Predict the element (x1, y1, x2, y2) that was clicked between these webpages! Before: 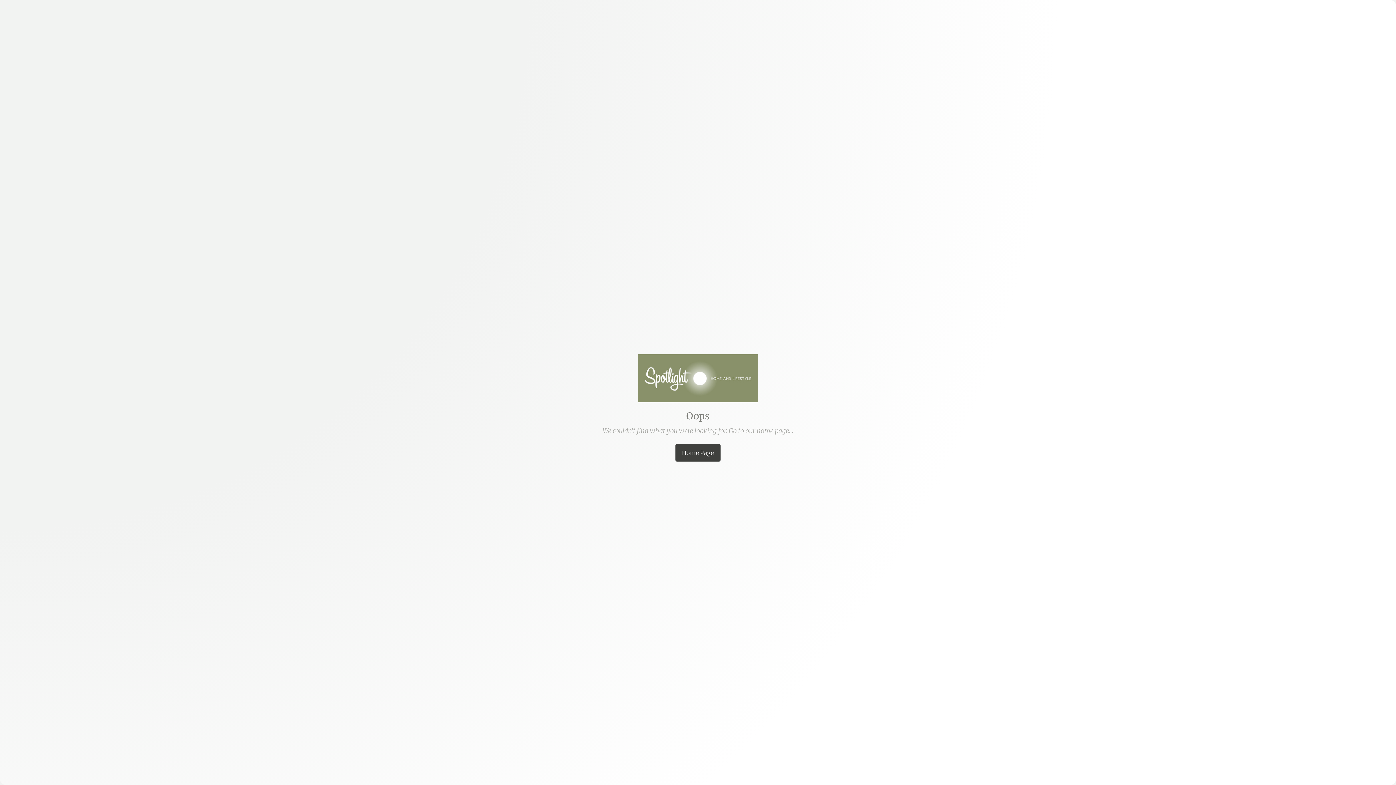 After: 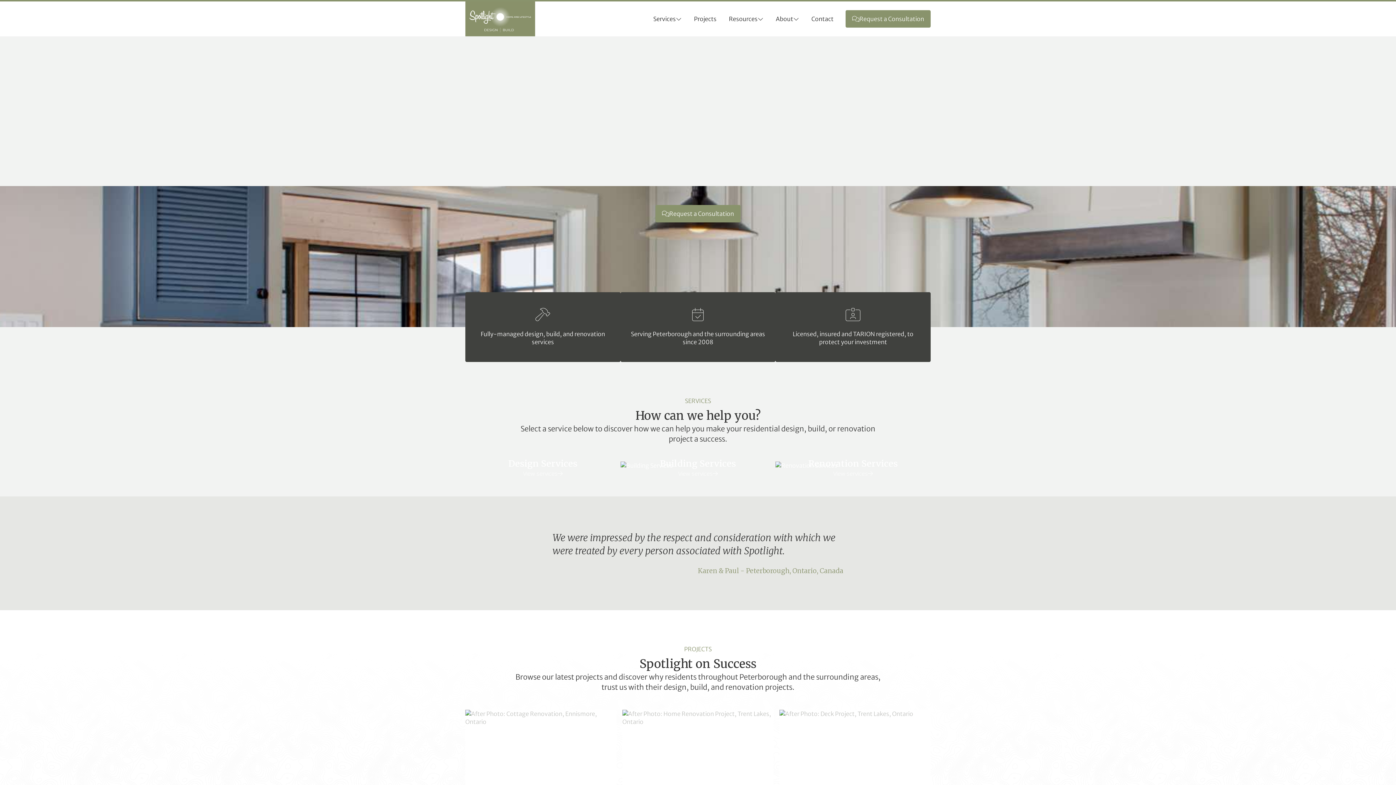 Action: label: Home Page bbox: (675, 444, 720, 461)